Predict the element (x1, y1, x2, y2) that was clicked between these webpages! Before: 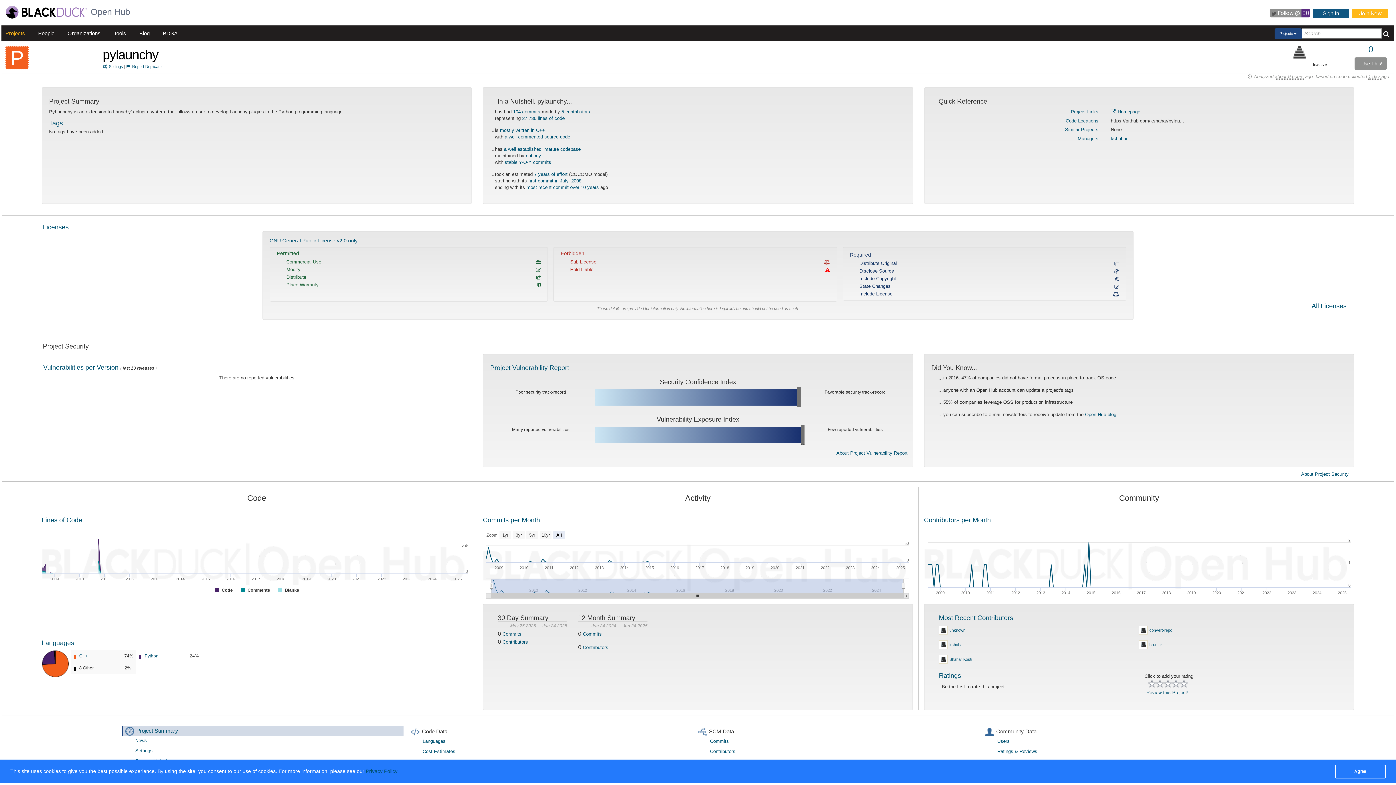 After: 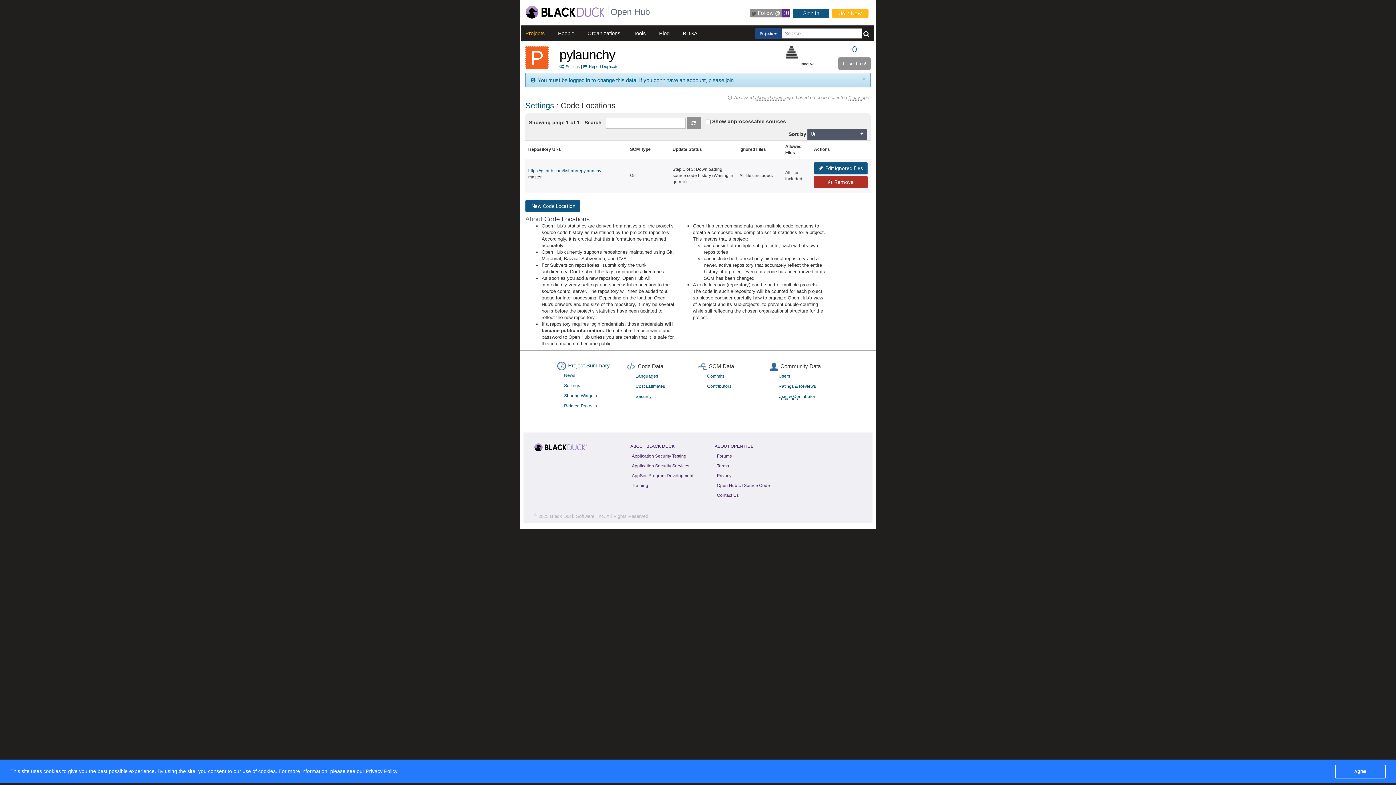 Action: label: Code Locations: bbox: (1066, 118, 1100, 123)